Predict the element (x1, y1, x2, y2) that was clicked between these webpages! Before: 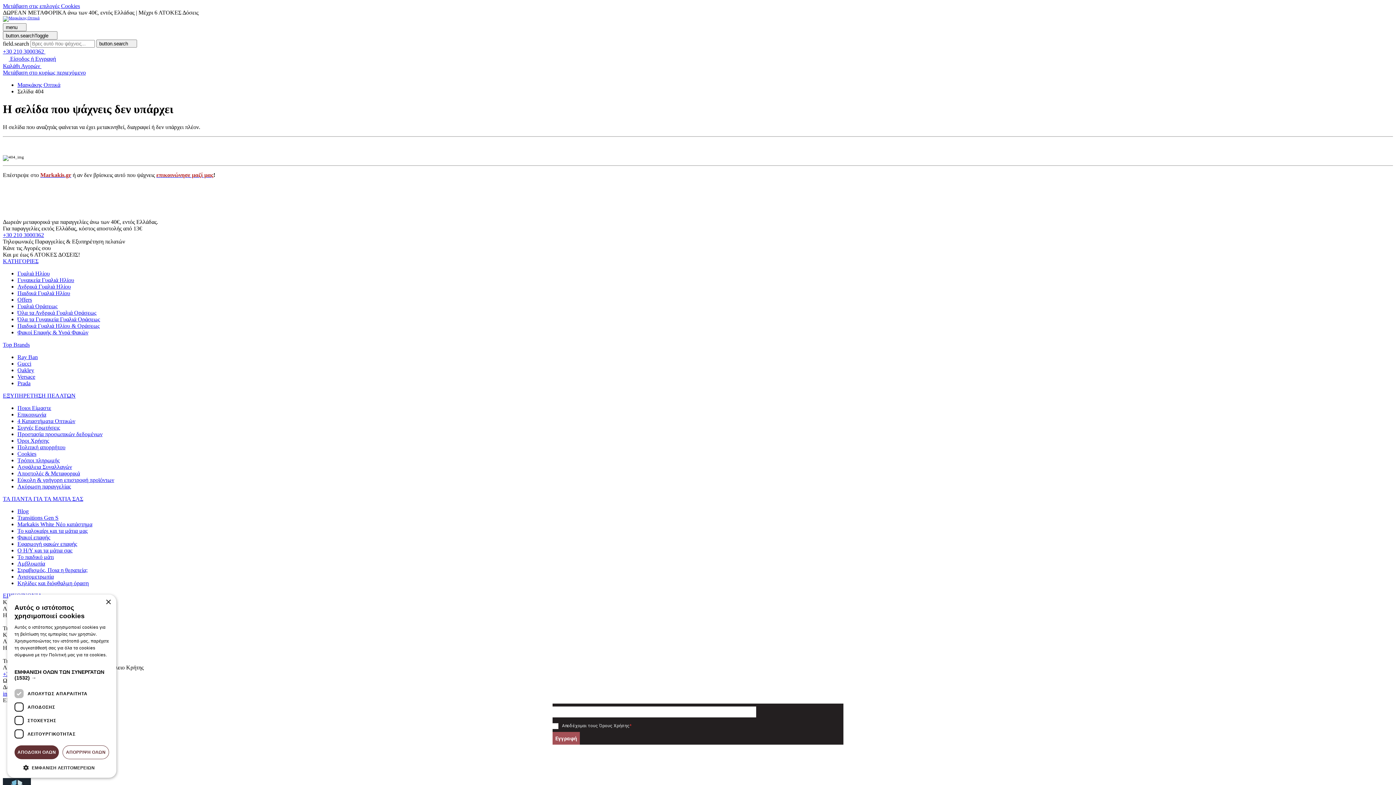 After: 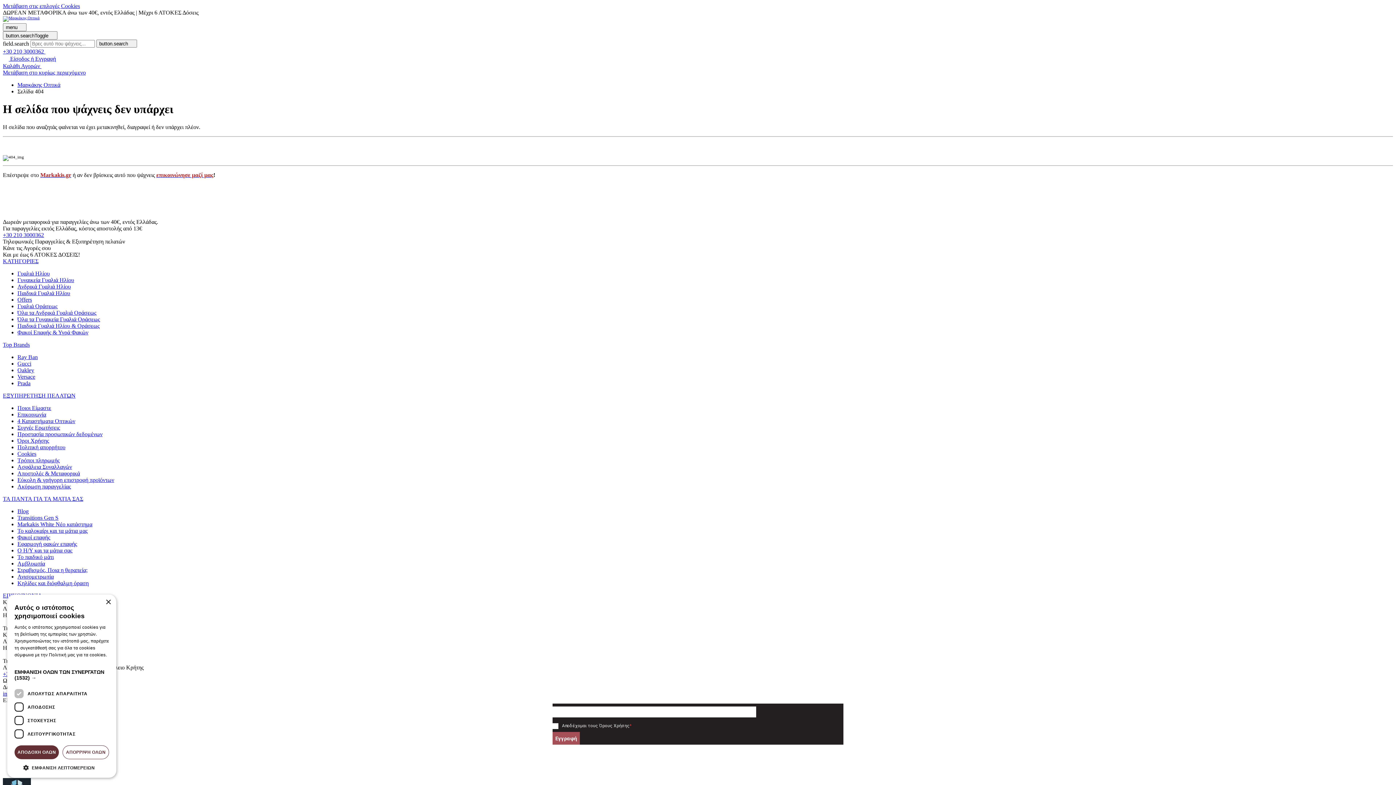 Action: label: +30 210 3000362 bbox: (2, 232, 44, 238)